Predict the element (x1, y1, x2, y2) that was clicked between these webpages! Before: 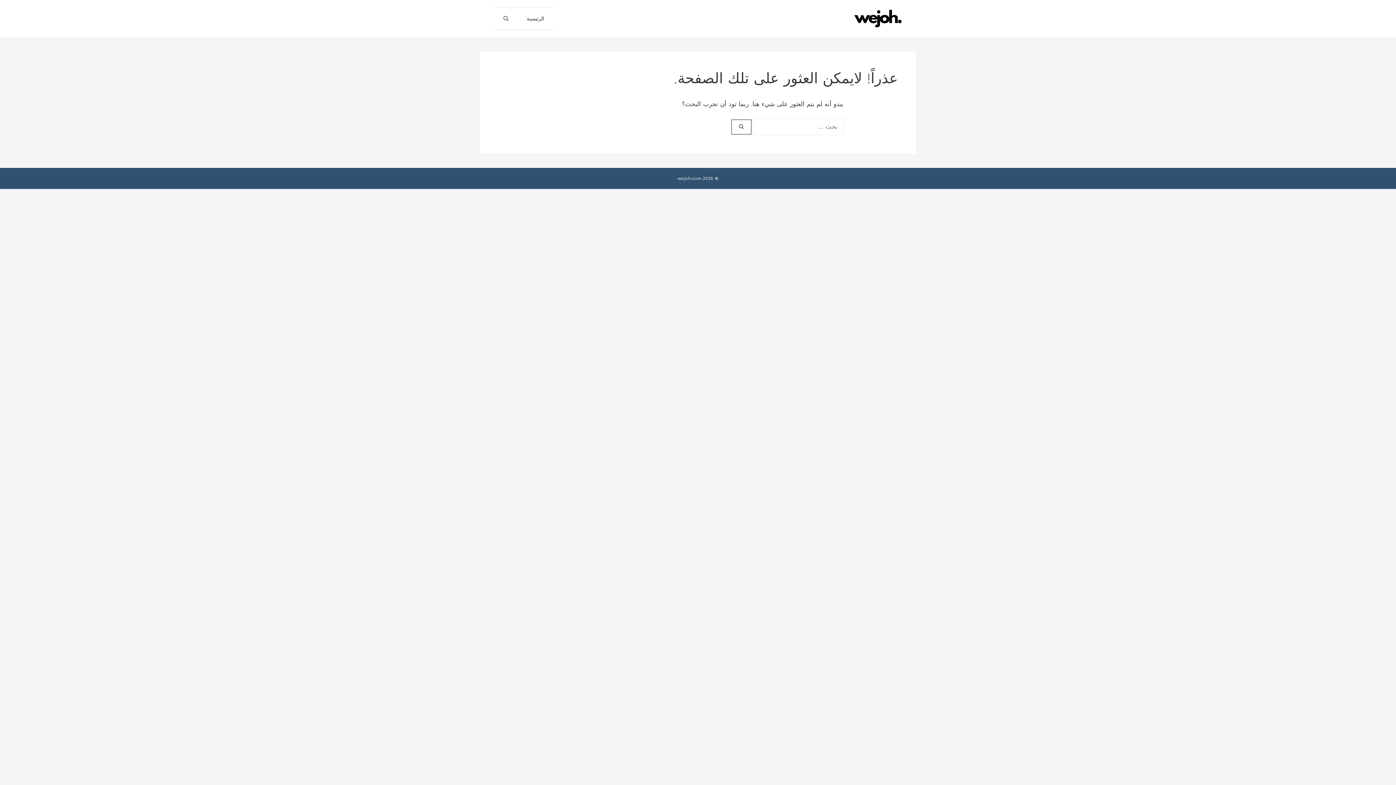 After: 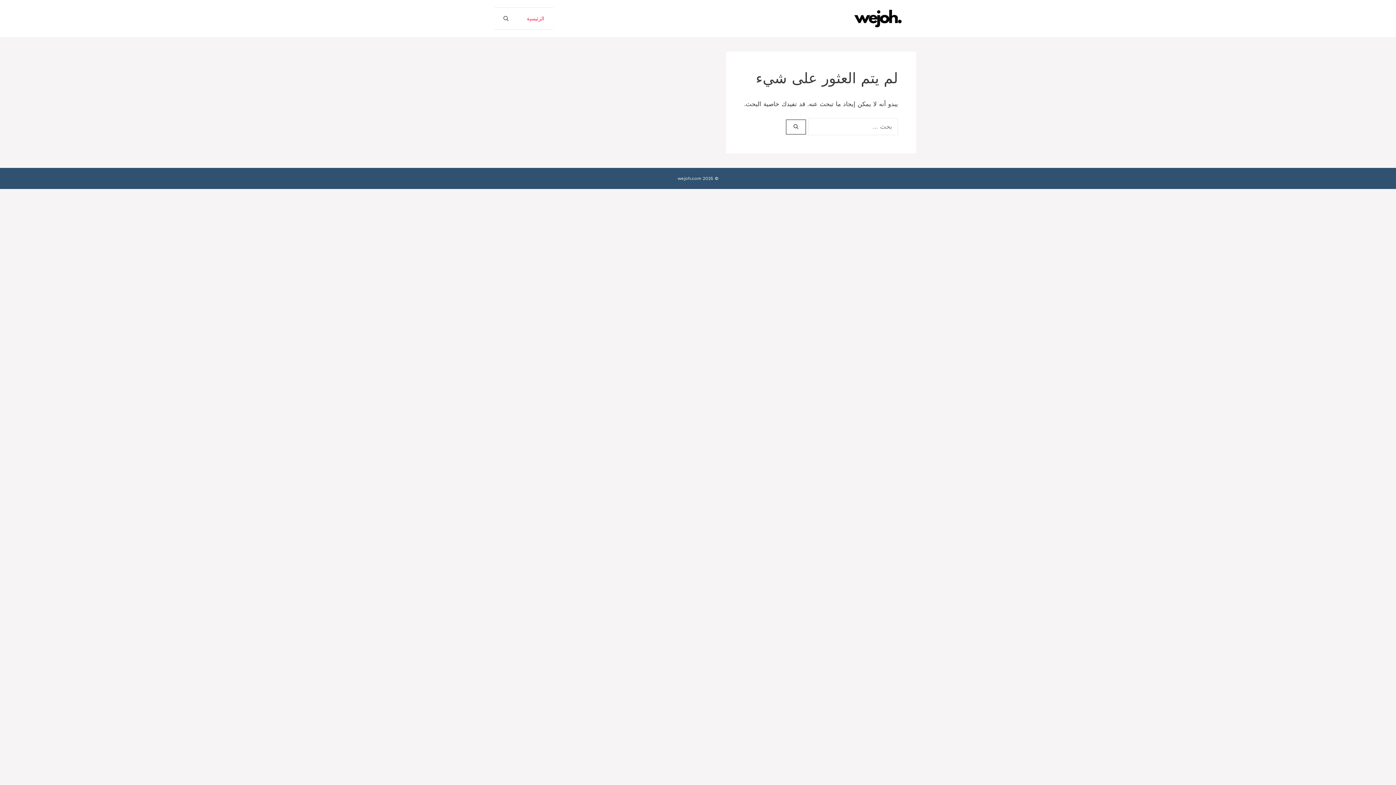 Action: bbox: (517, 7, 553, 29) label: الرئيسية